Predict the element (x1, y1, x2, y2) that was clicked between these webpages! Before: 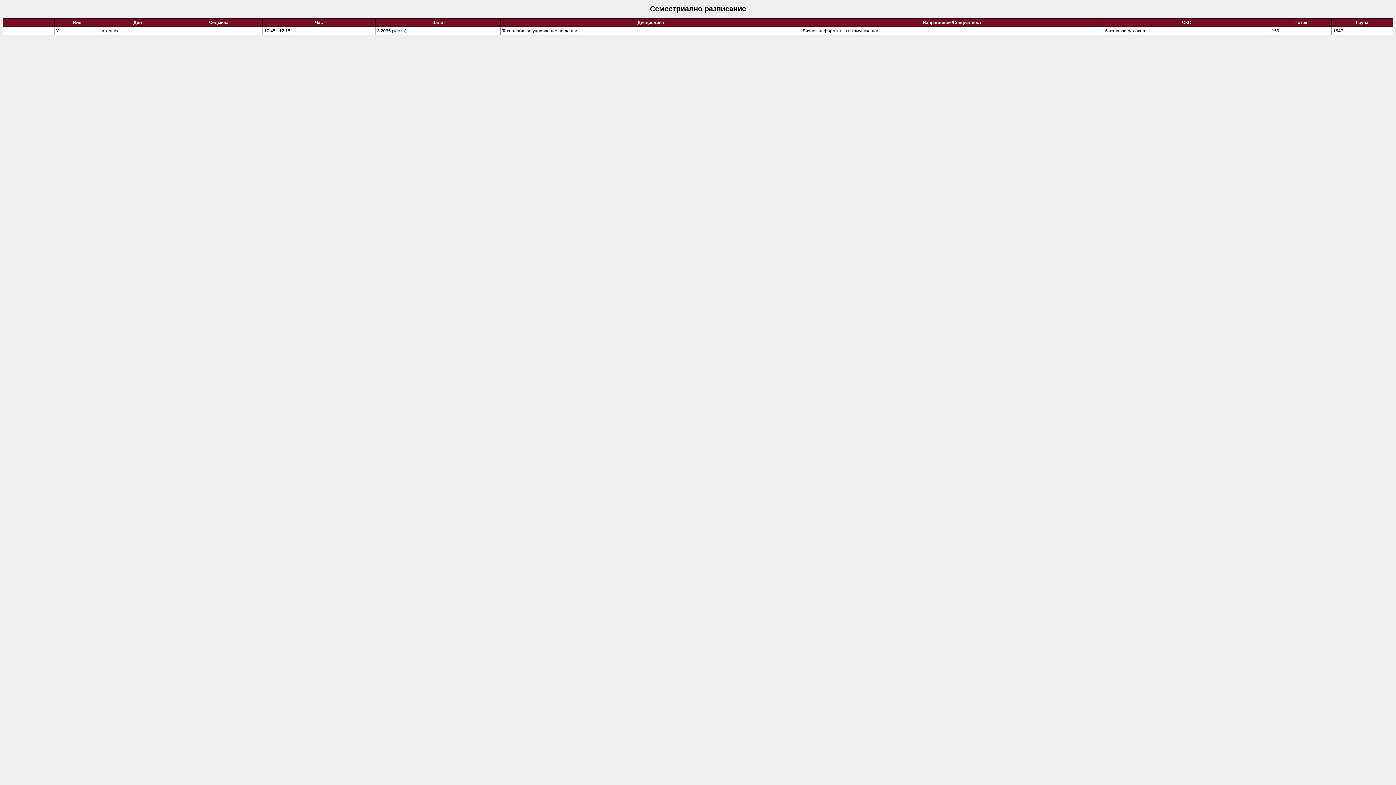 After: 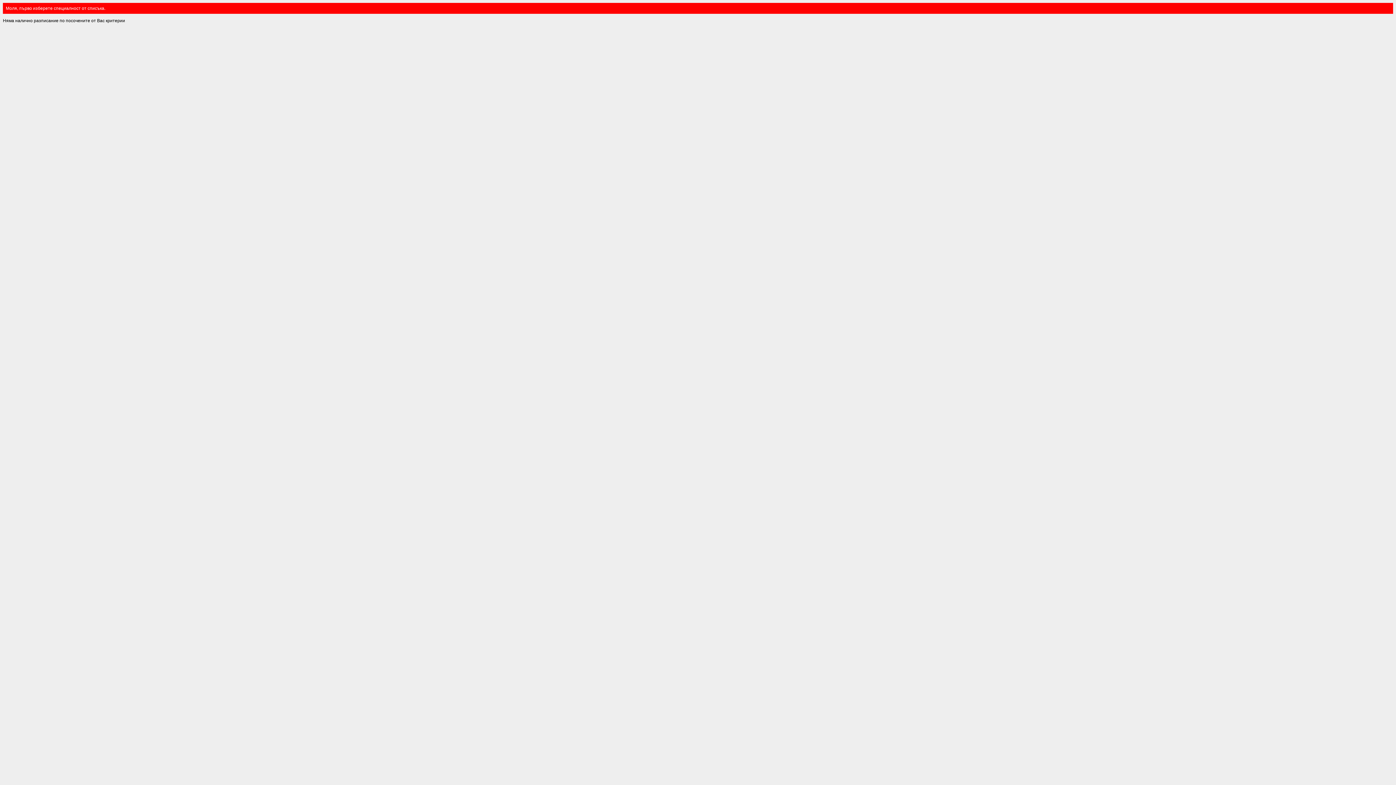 Action: label: Седмица bbox: (209, 19, 228, 25)